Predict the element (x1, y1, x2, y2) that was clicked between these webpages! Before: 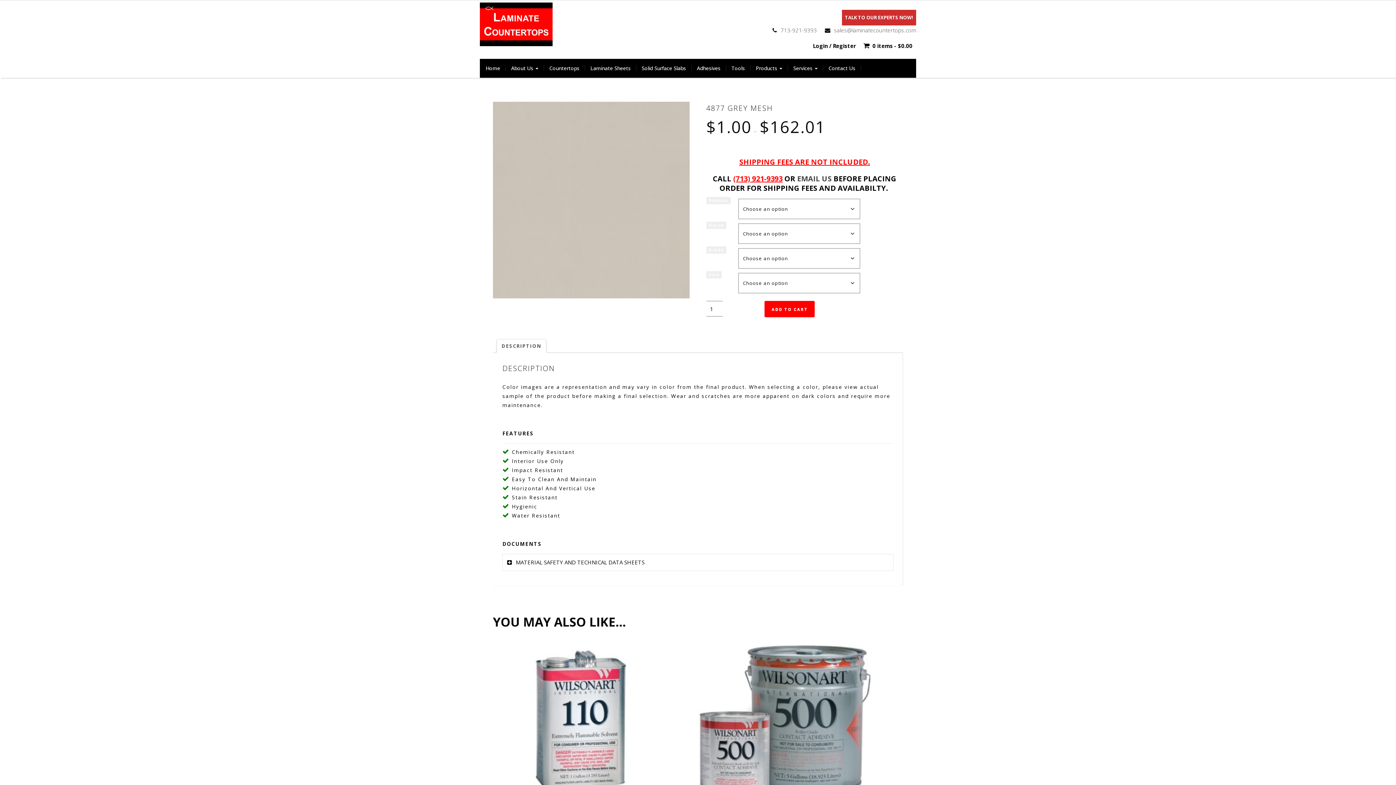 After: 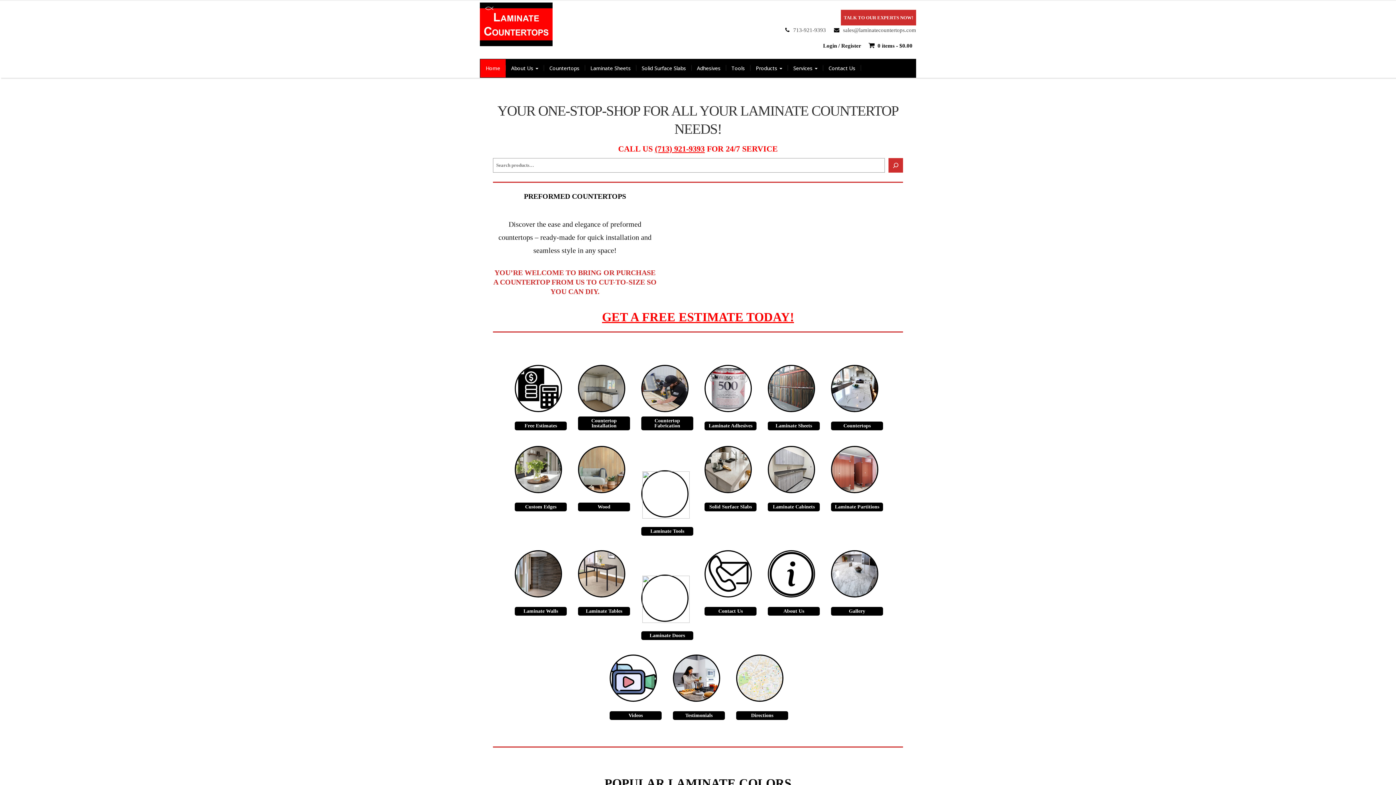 Action: label: Home bbox: (480, 59, 505, 77)